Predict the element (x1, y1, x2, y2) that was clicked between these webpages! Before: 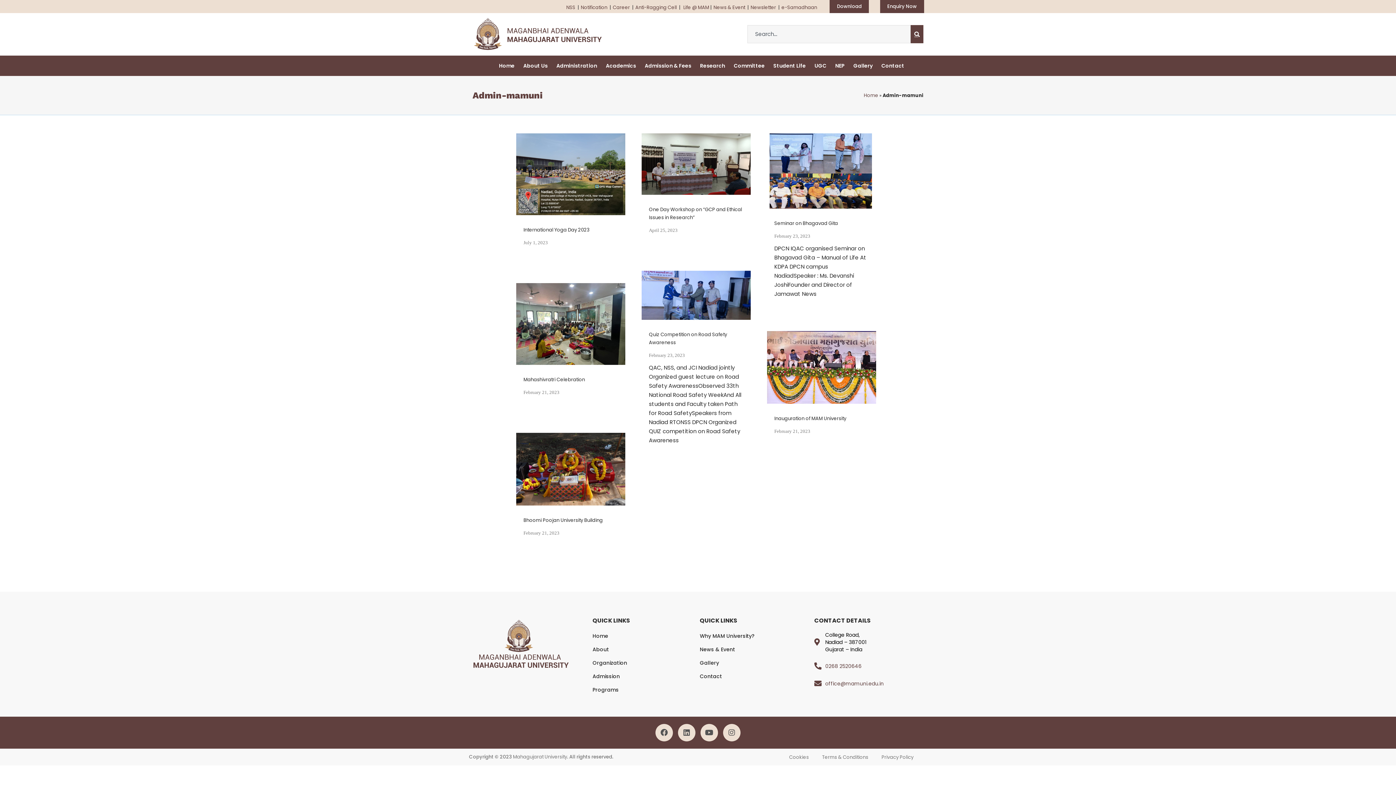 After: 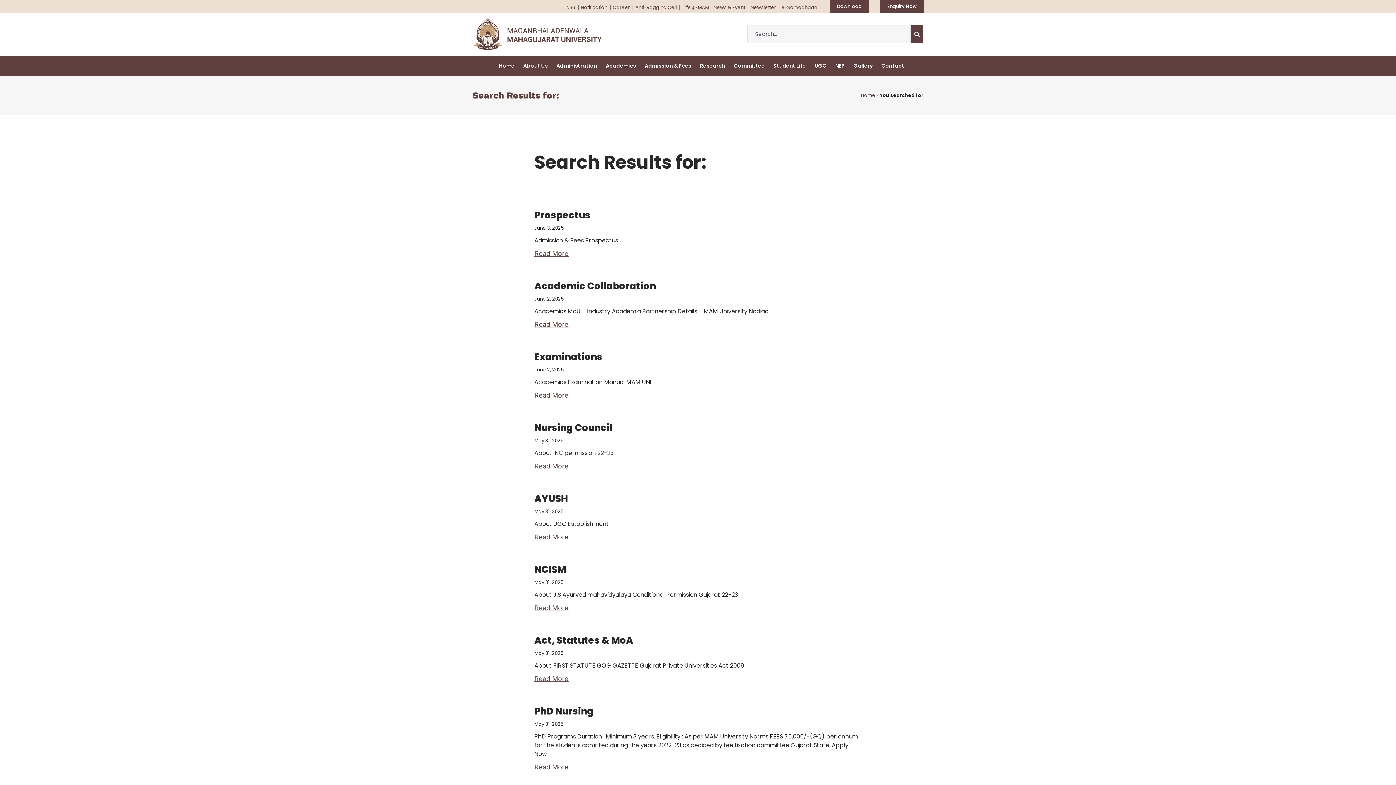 Action: bbox: (910, 25, 923, 43) label: Search